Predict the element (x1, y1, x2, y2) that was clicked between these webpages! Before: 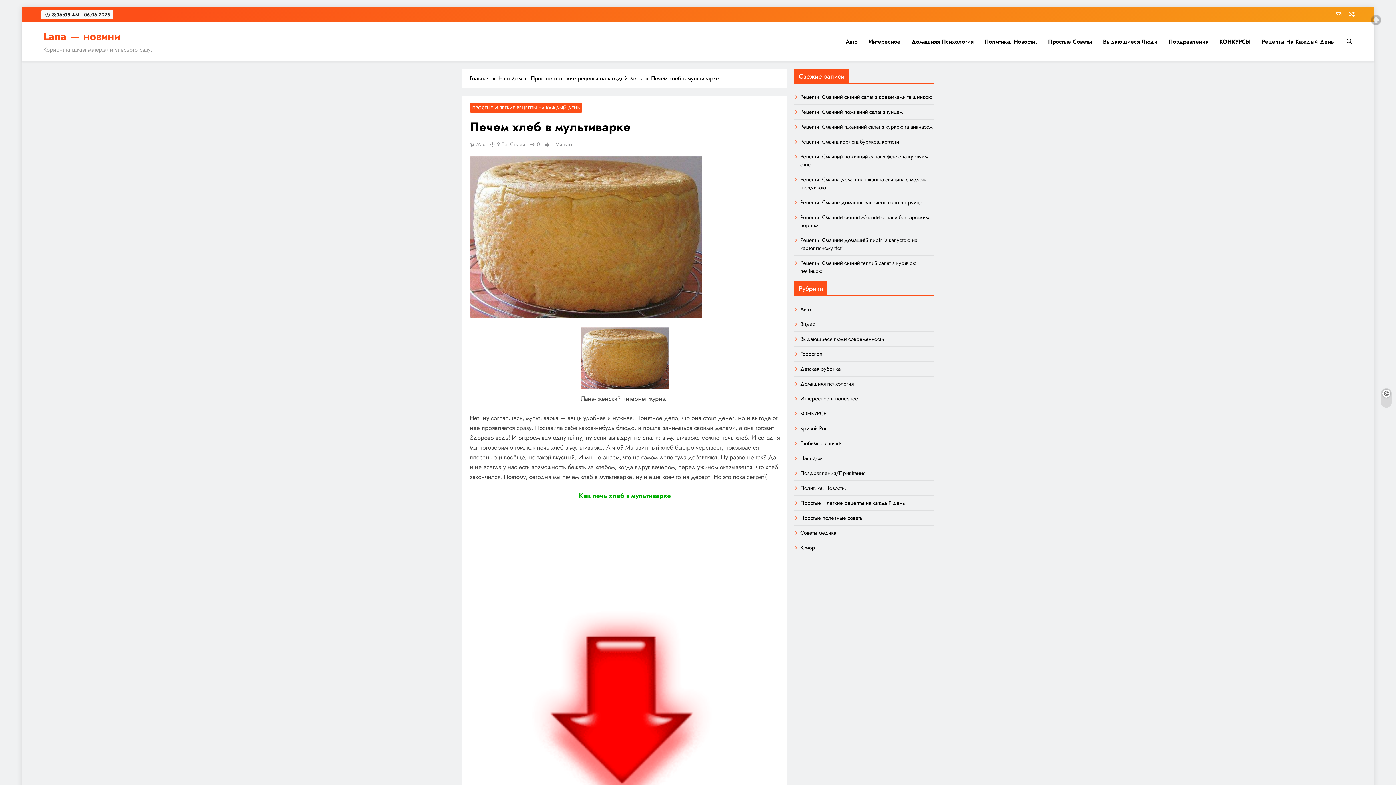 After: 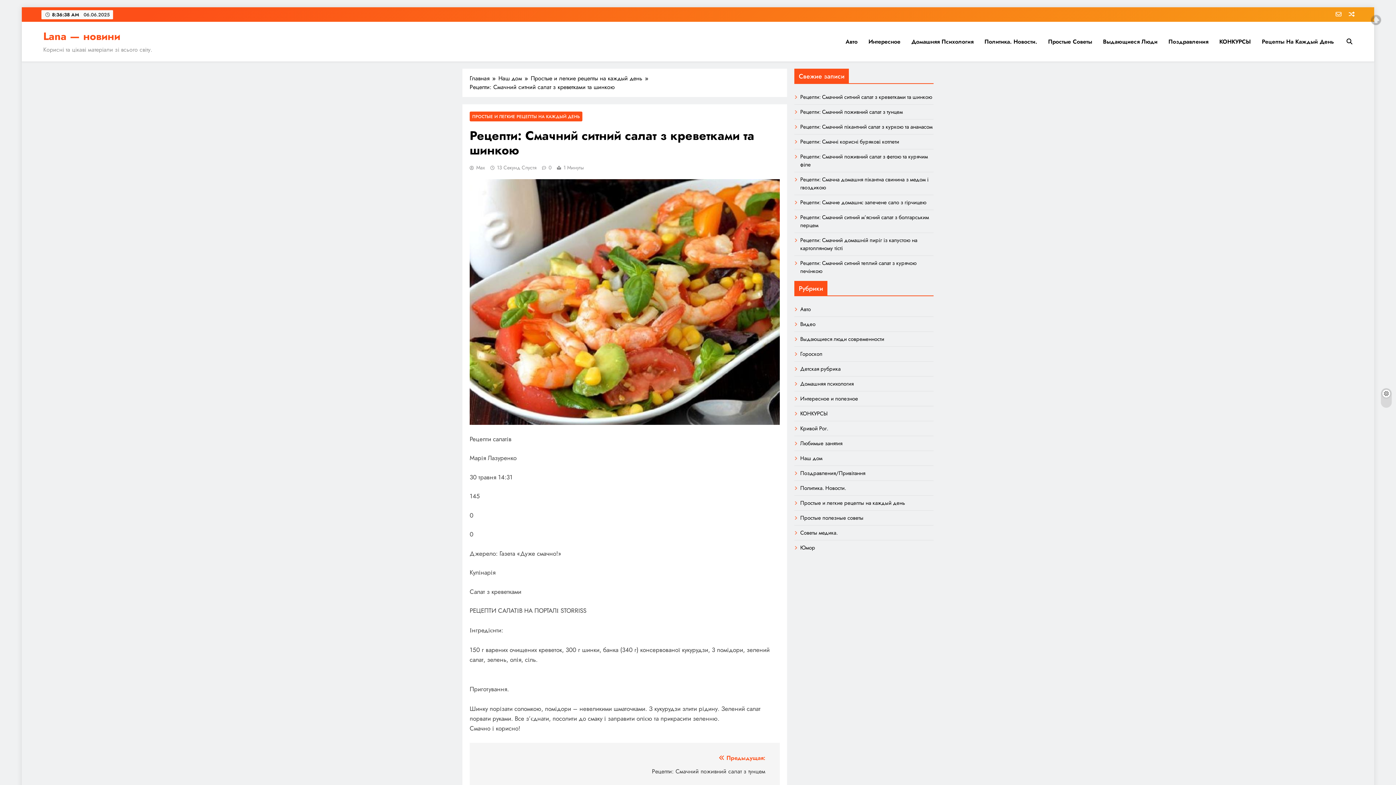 Action: bbox: (800, 93, 932, 101) label: Рецепти: Смачний ситний салат з креветками та шинкою